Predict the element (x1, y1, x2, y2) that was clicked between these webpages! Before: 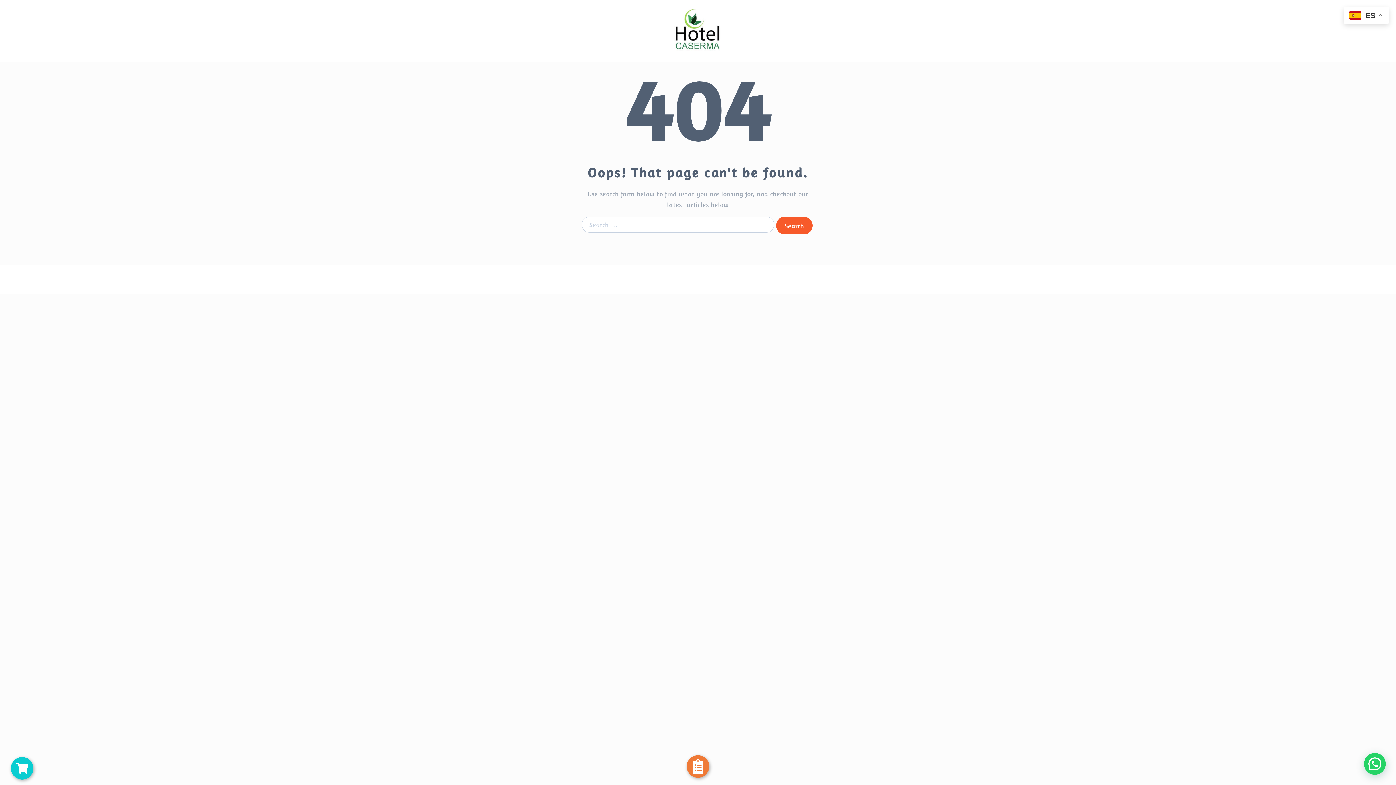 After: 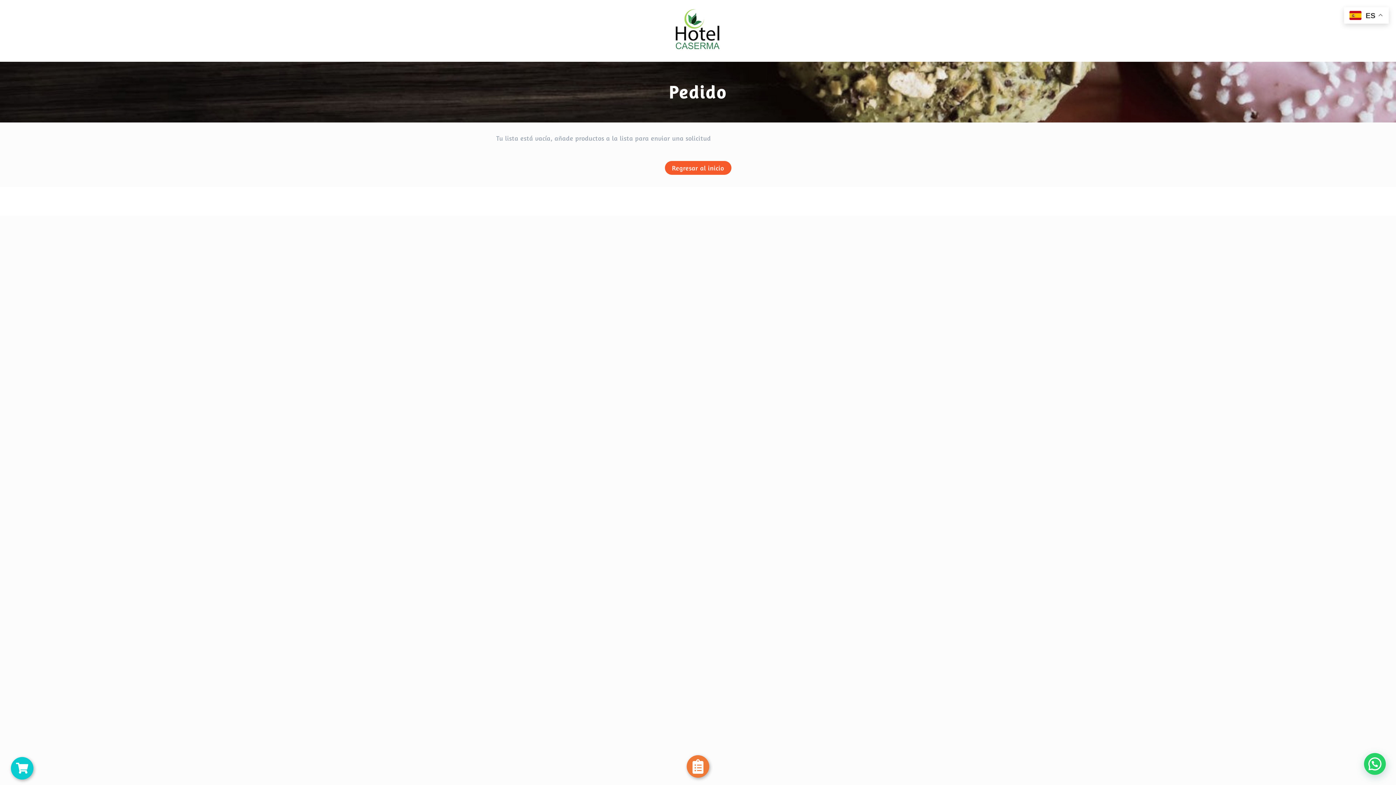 Action: bbox: (10, 757, 33, 780)